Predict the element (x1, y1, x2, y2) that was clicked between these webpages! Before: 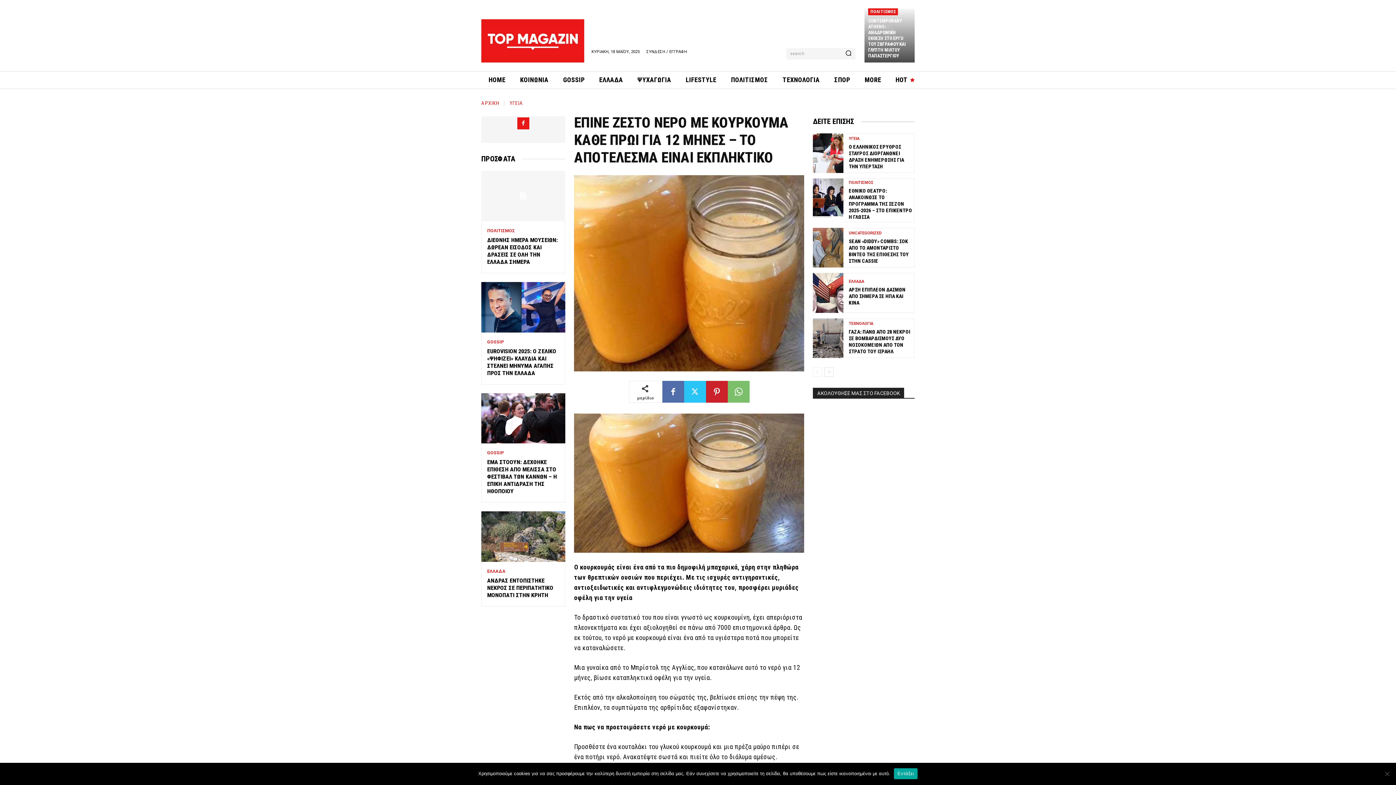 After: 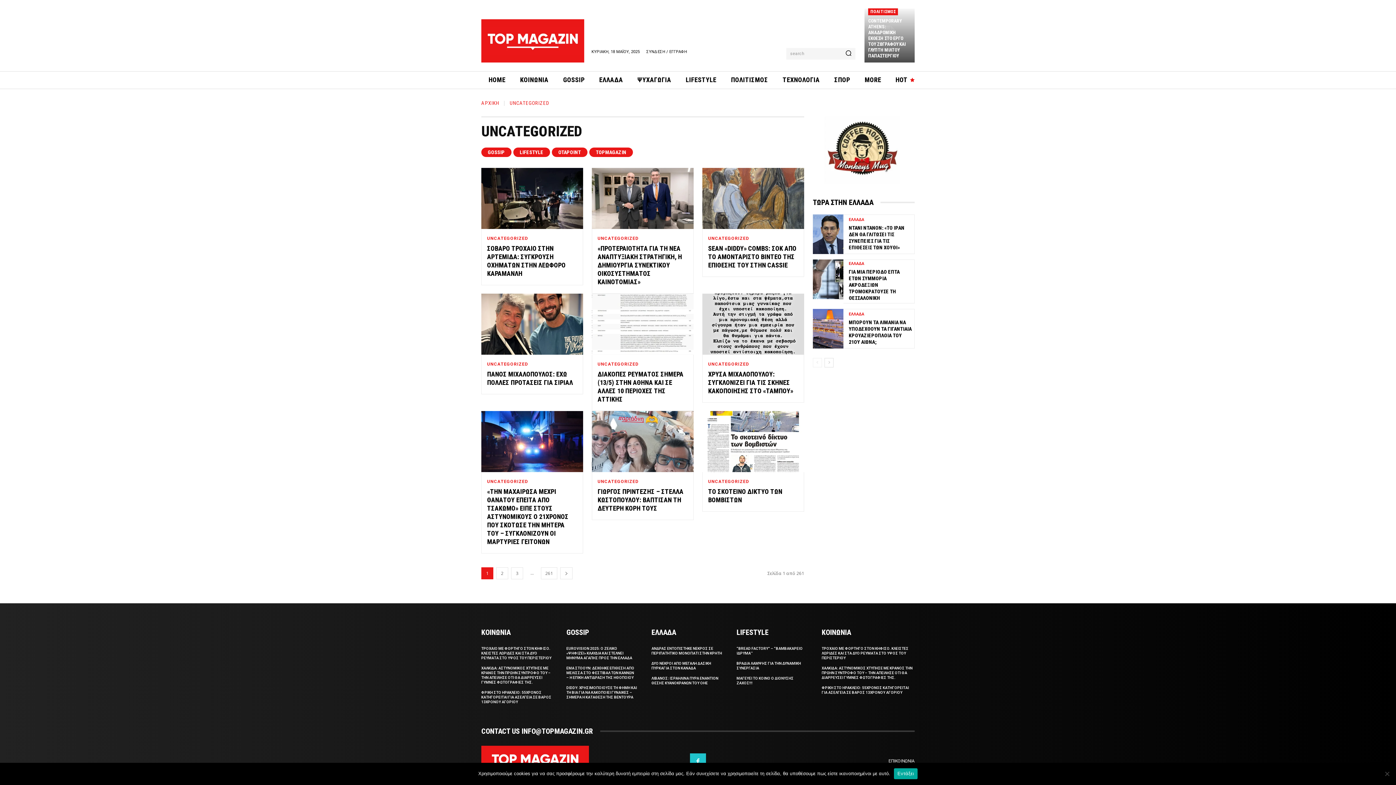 Action: label: UNCATEGORIZED bbox: (849, 231, 882, 235)